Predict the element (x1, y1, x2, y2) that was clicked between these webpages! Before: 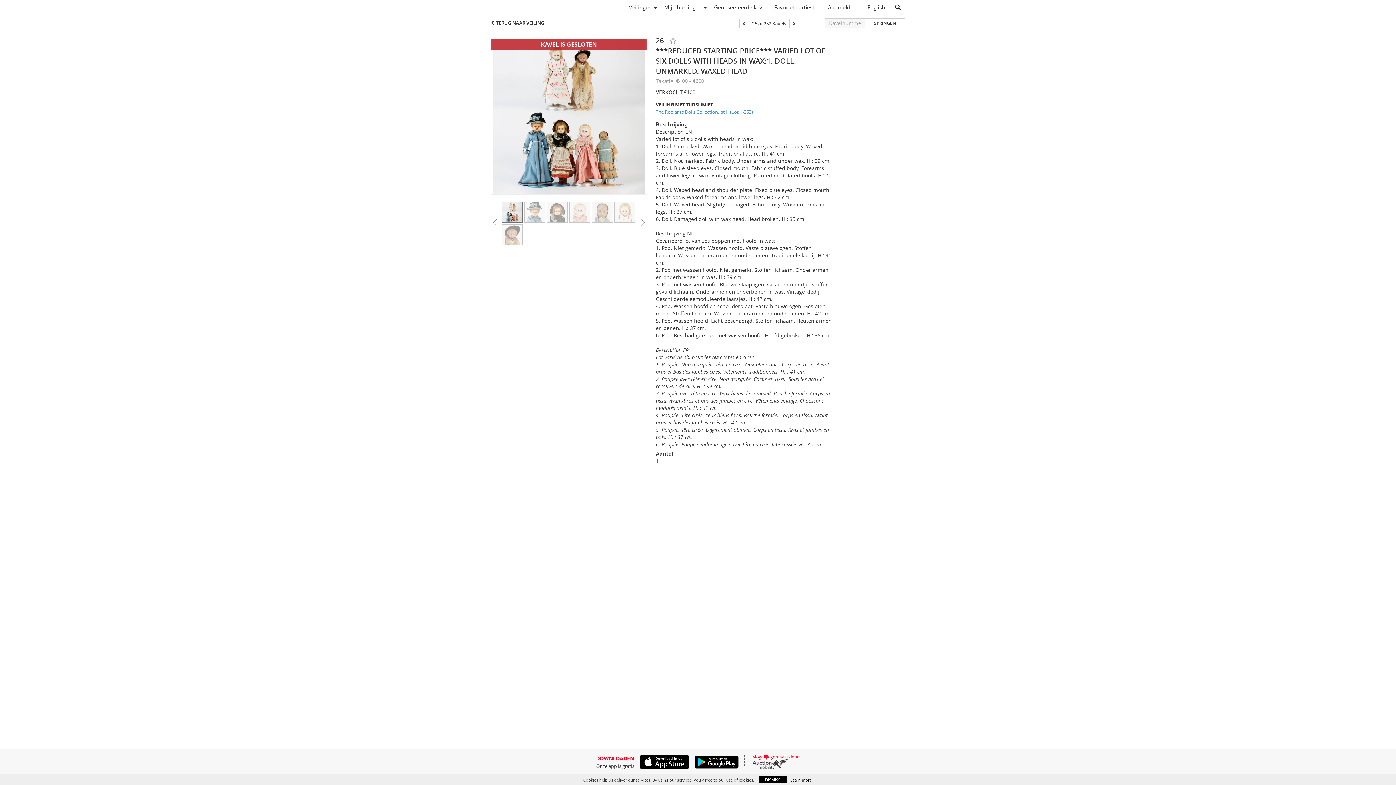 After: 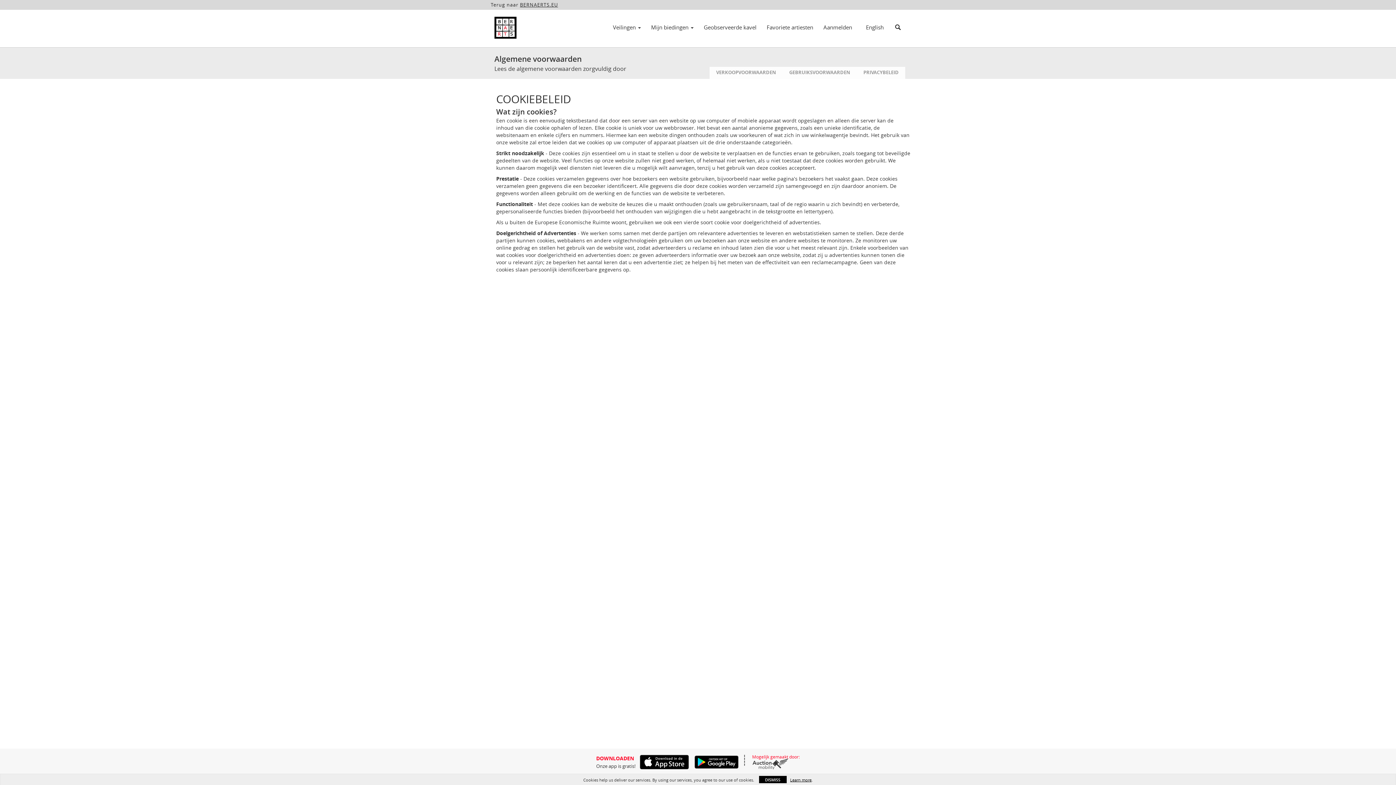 Action: label: Learn more bbox: (790, 777, 811, 783)